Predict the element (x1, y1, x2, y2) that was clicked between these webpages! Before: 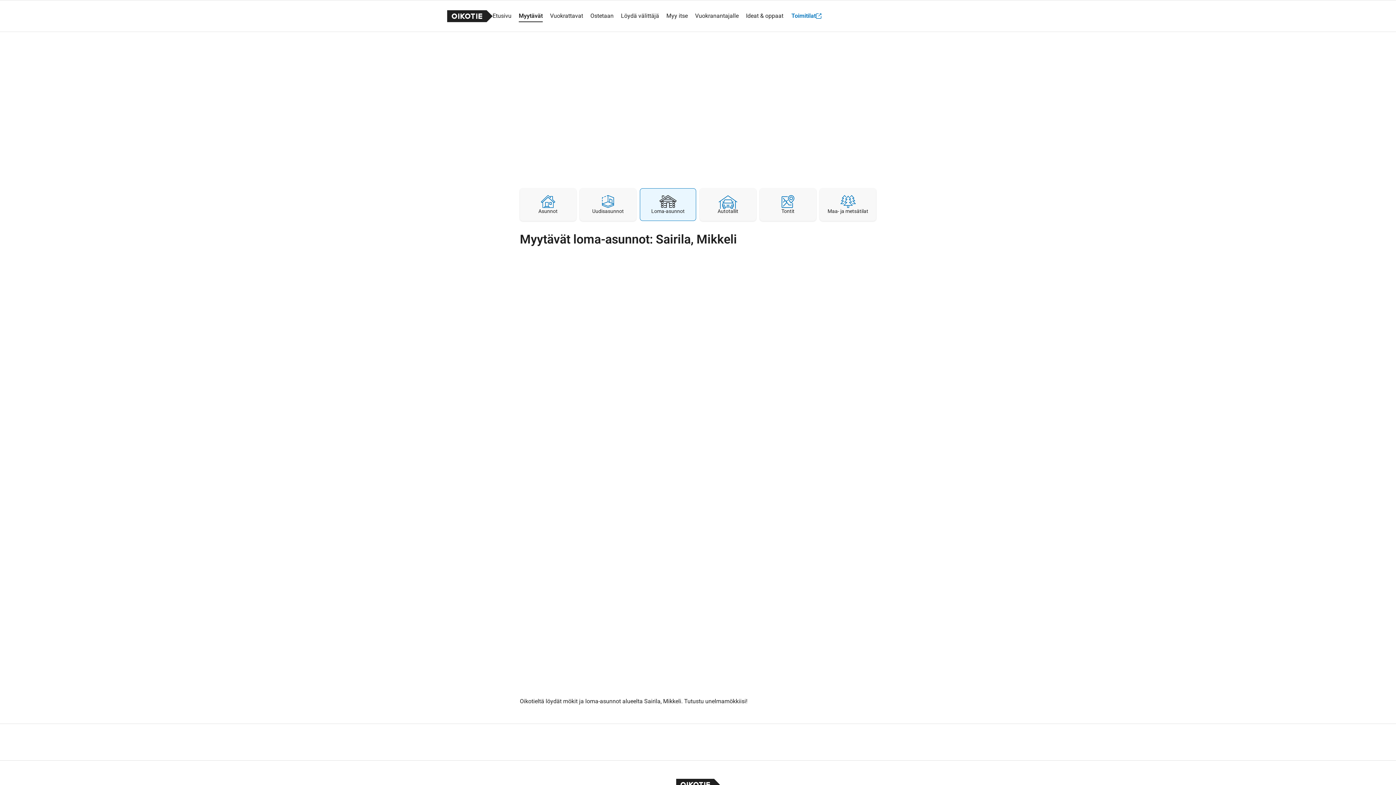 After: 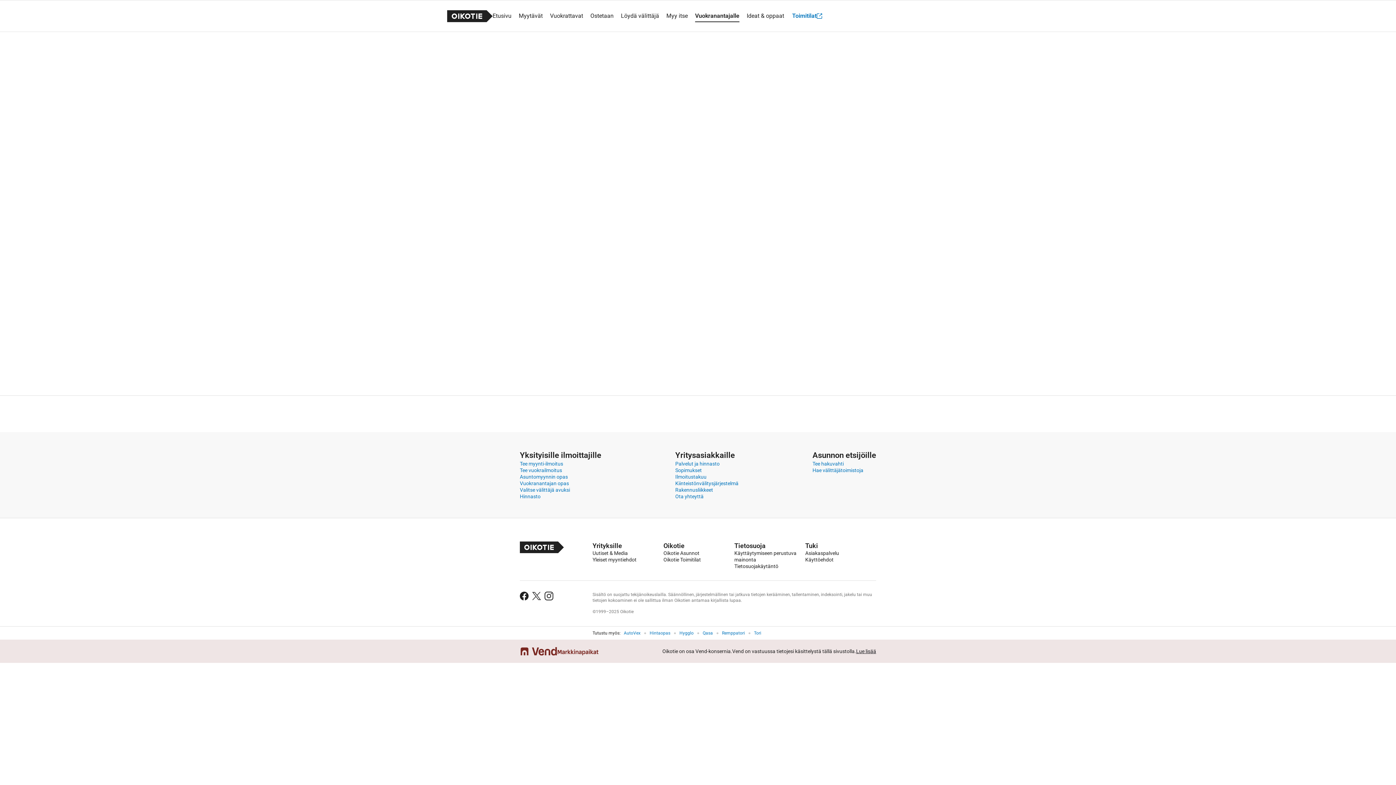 Action: label: Vuokranantajalle bbox: (695, 4, 738, 27)